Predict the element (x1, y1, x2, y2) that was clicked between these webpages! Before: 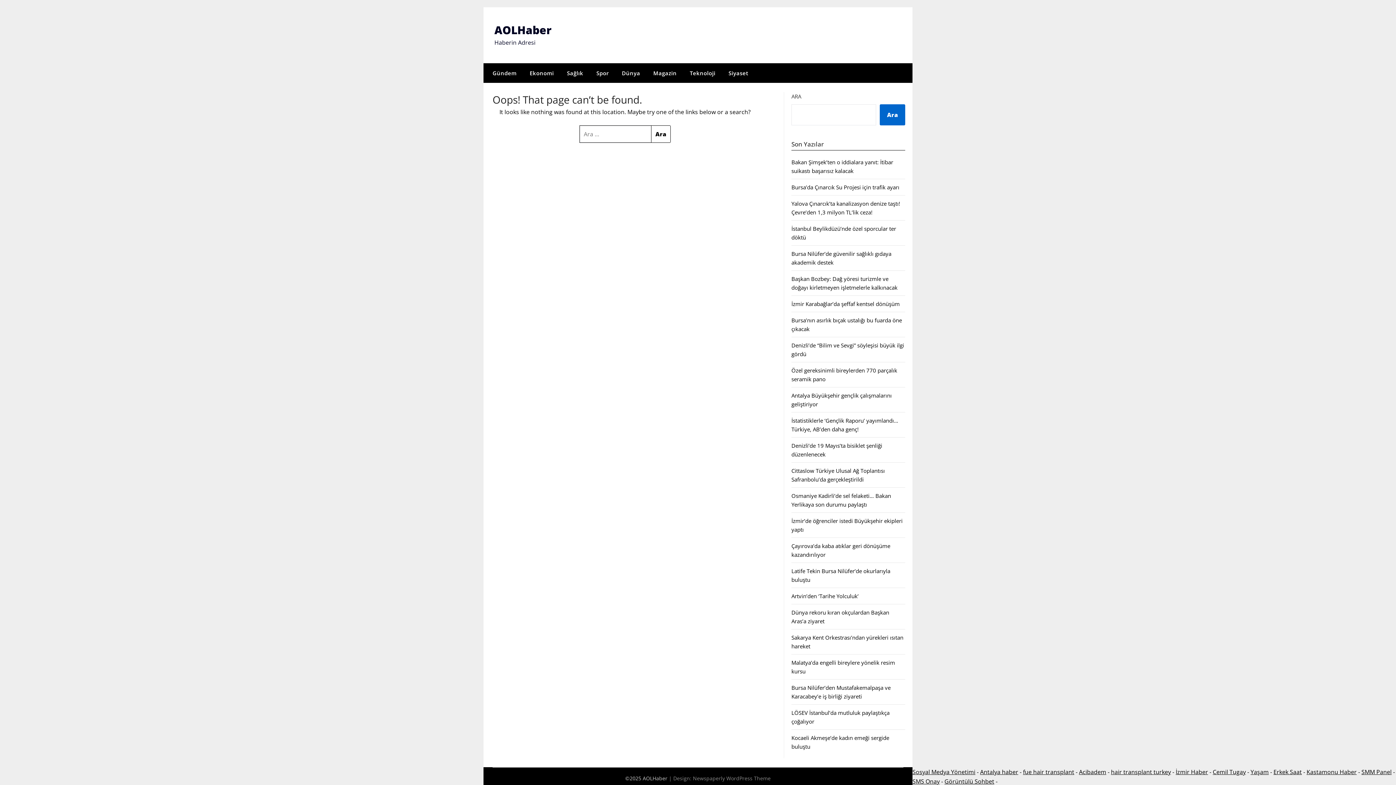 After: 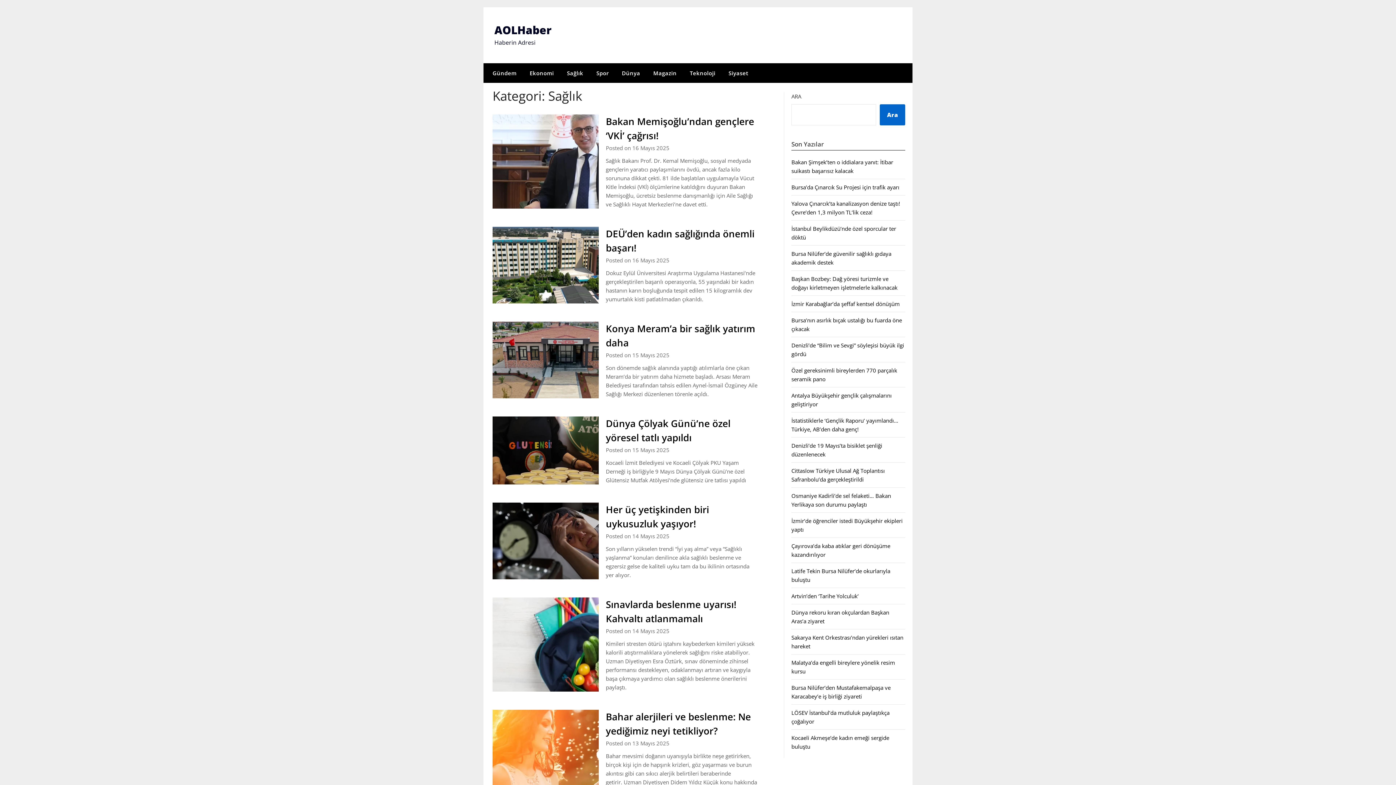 Action: bbox: (561, 63, 589, 82) label: Sağlık